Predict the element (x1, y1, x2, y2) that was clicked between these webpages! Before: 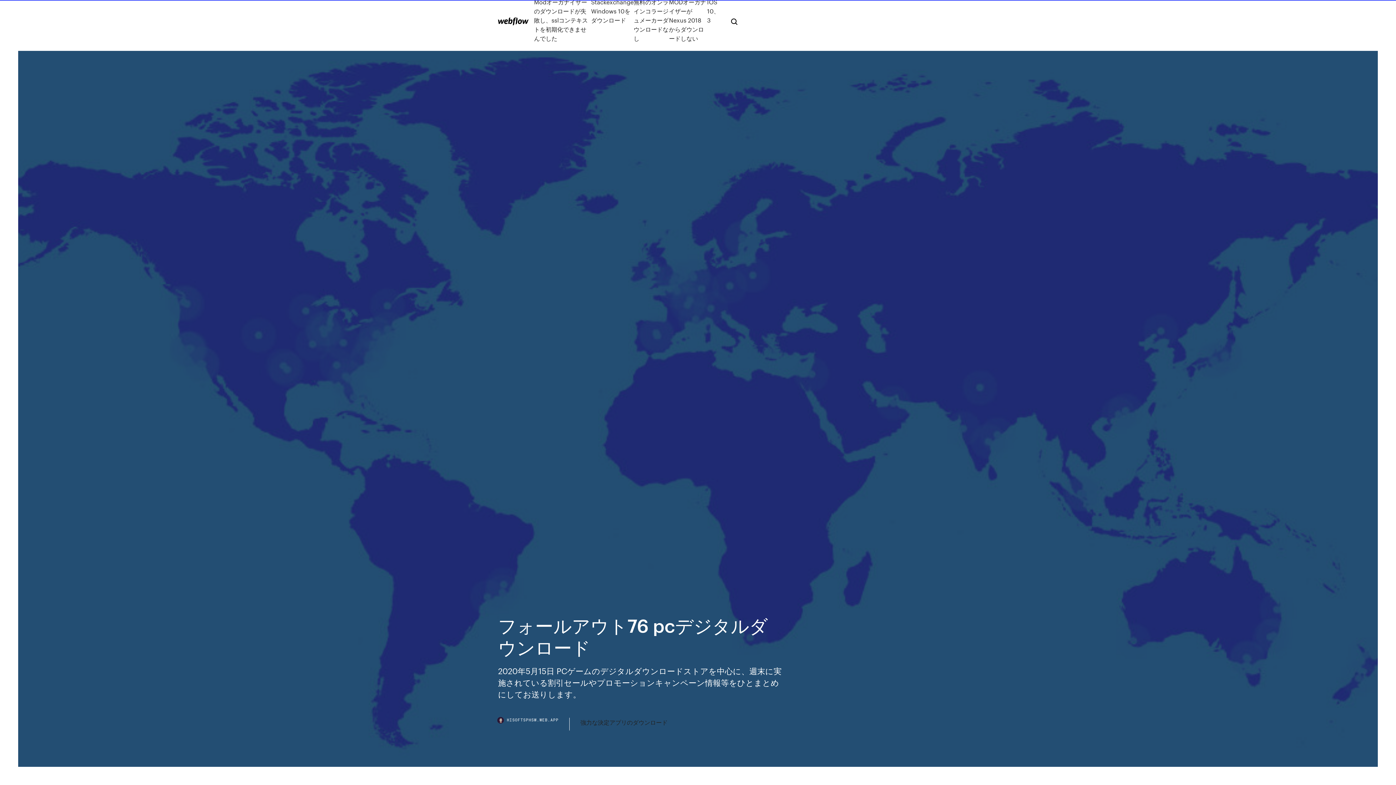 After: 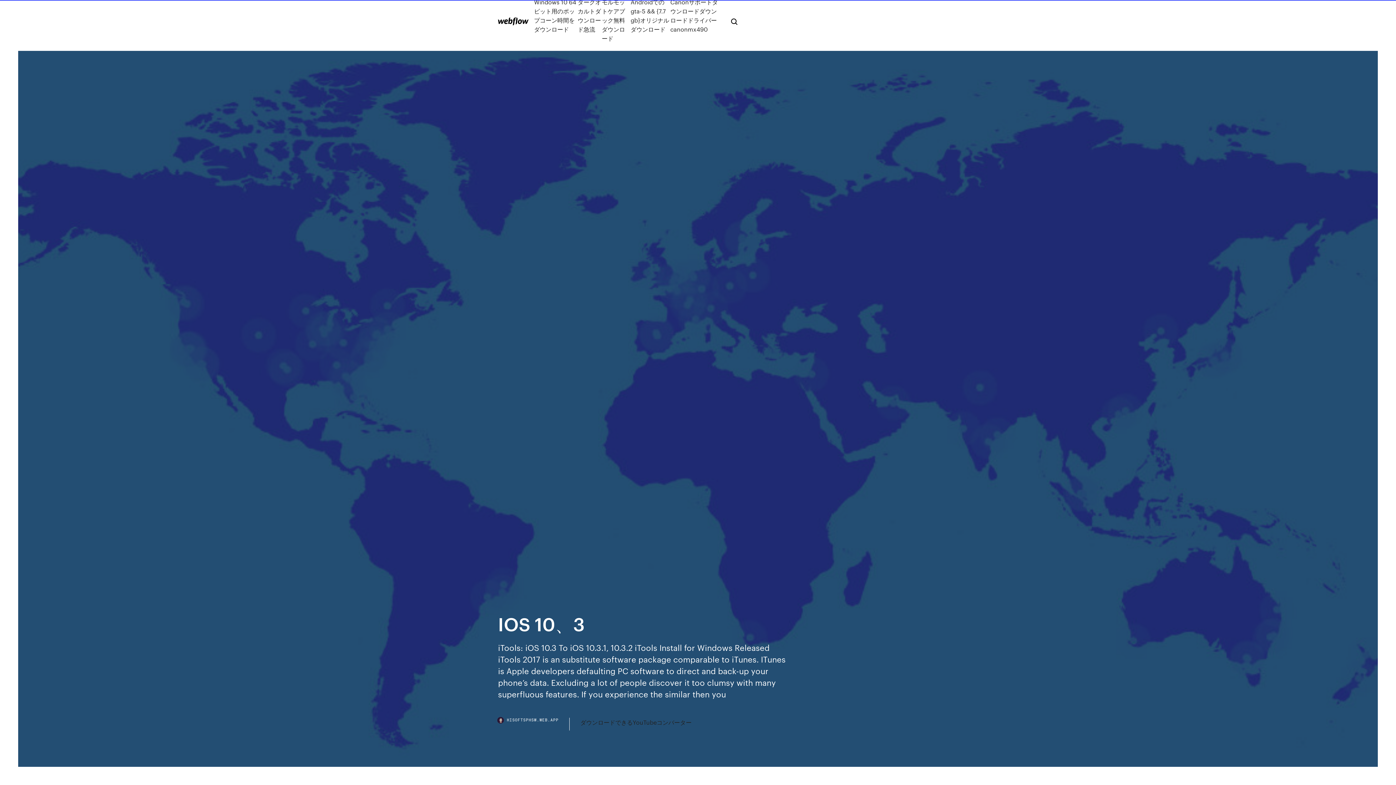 Action: bbox: (707, -2, 719, 42) label: IOS 10、3